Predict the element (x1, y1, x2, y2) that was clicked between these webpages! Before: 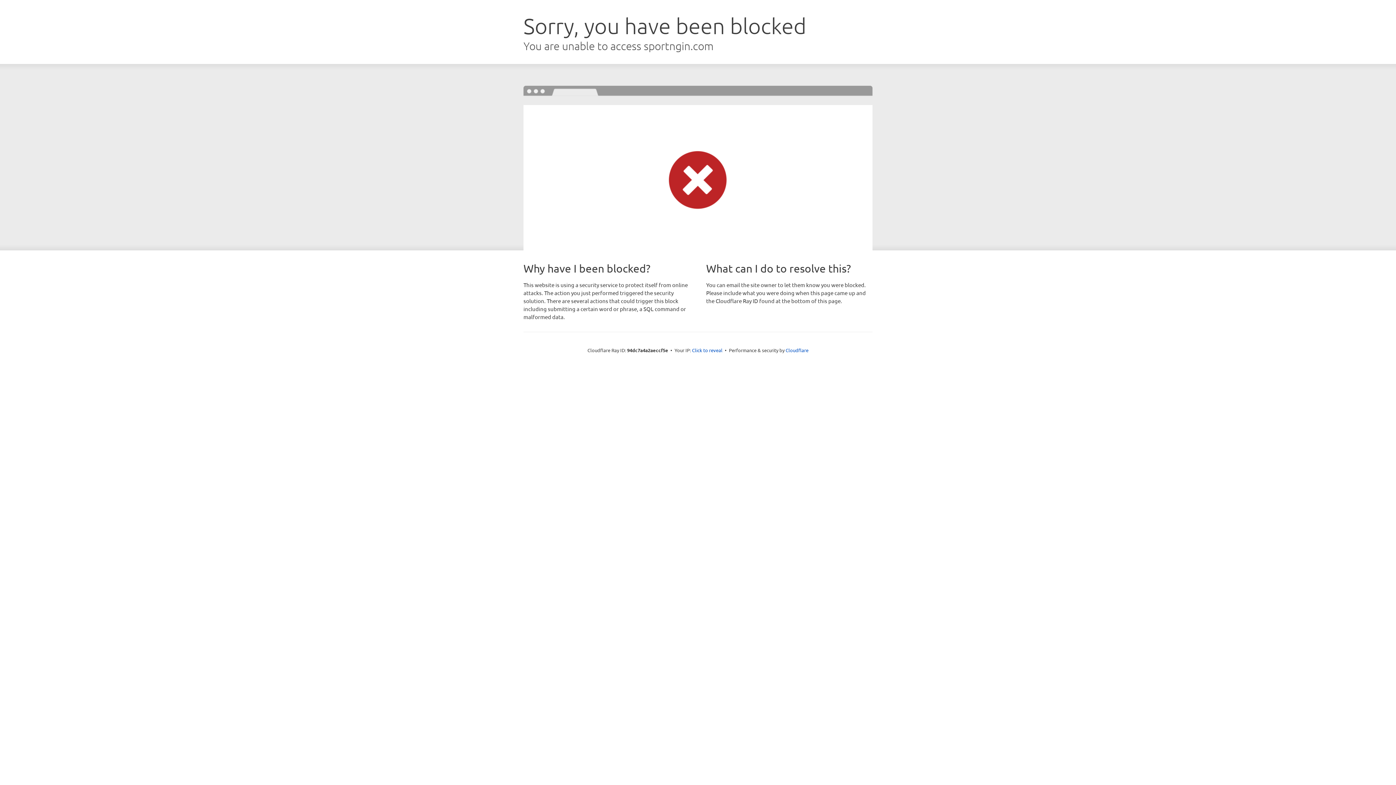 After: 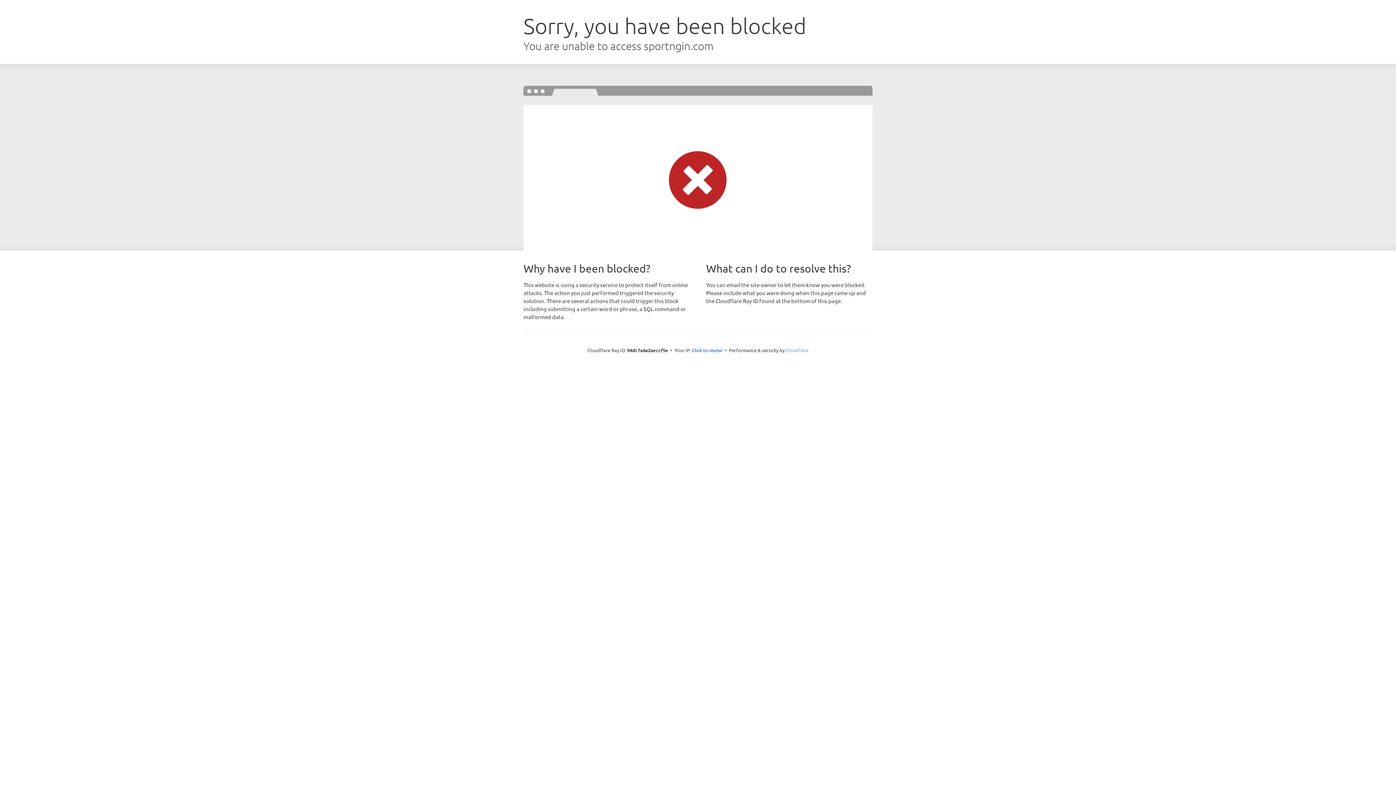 Action: bbox: (785, 347, 808, 353) label: Cloudflare